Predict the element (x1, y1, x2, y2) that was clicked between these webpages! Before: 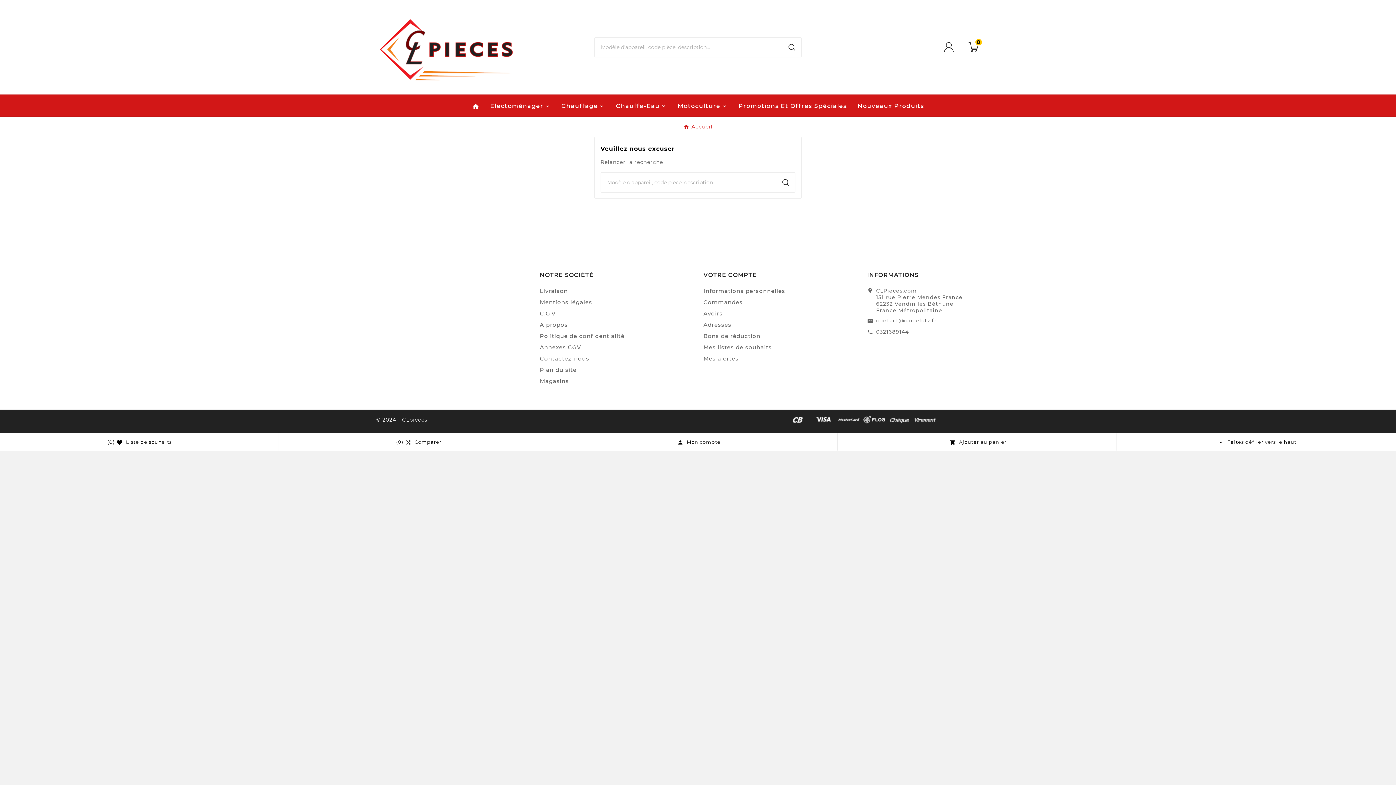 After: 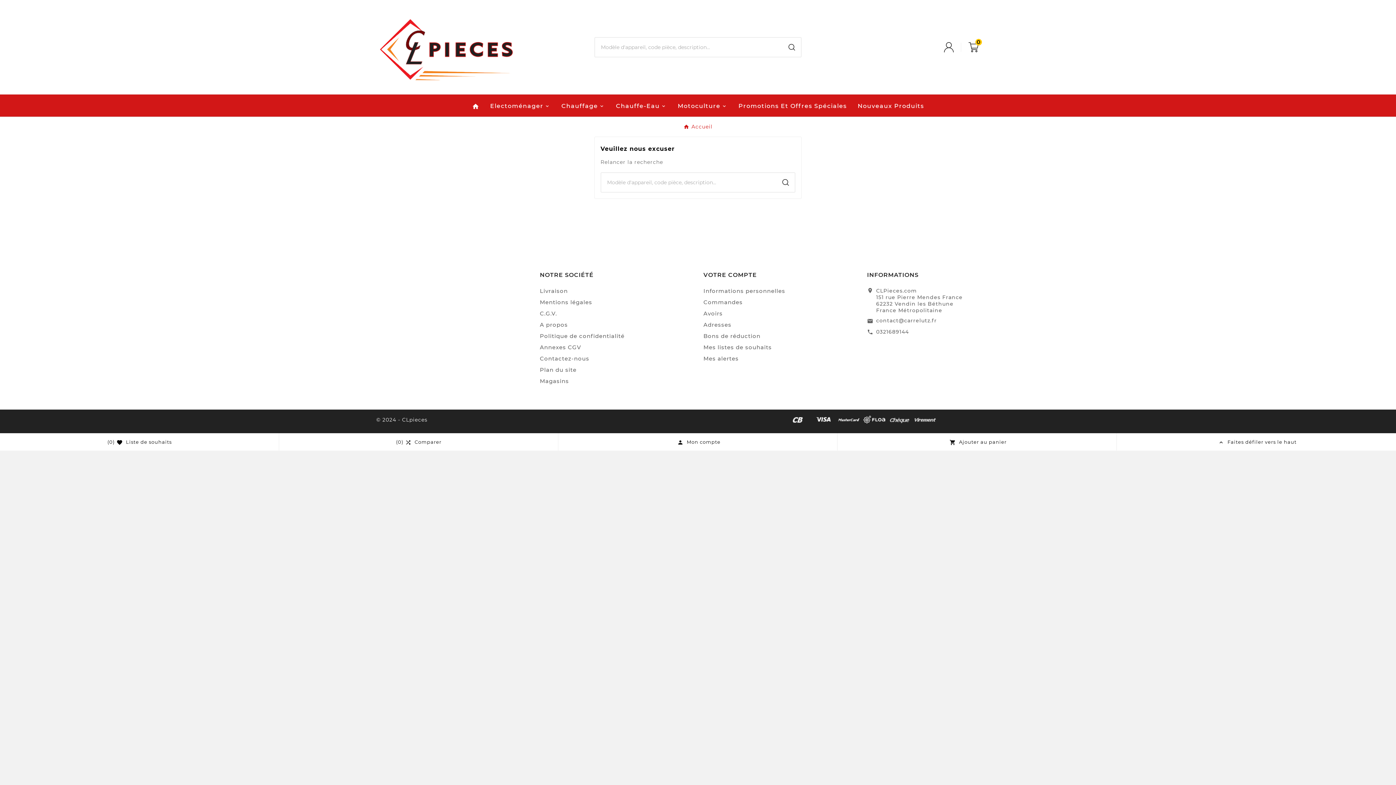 Action: label: 
Faites défiler vers le haut bbox: (1118, 437, 1394, 447)